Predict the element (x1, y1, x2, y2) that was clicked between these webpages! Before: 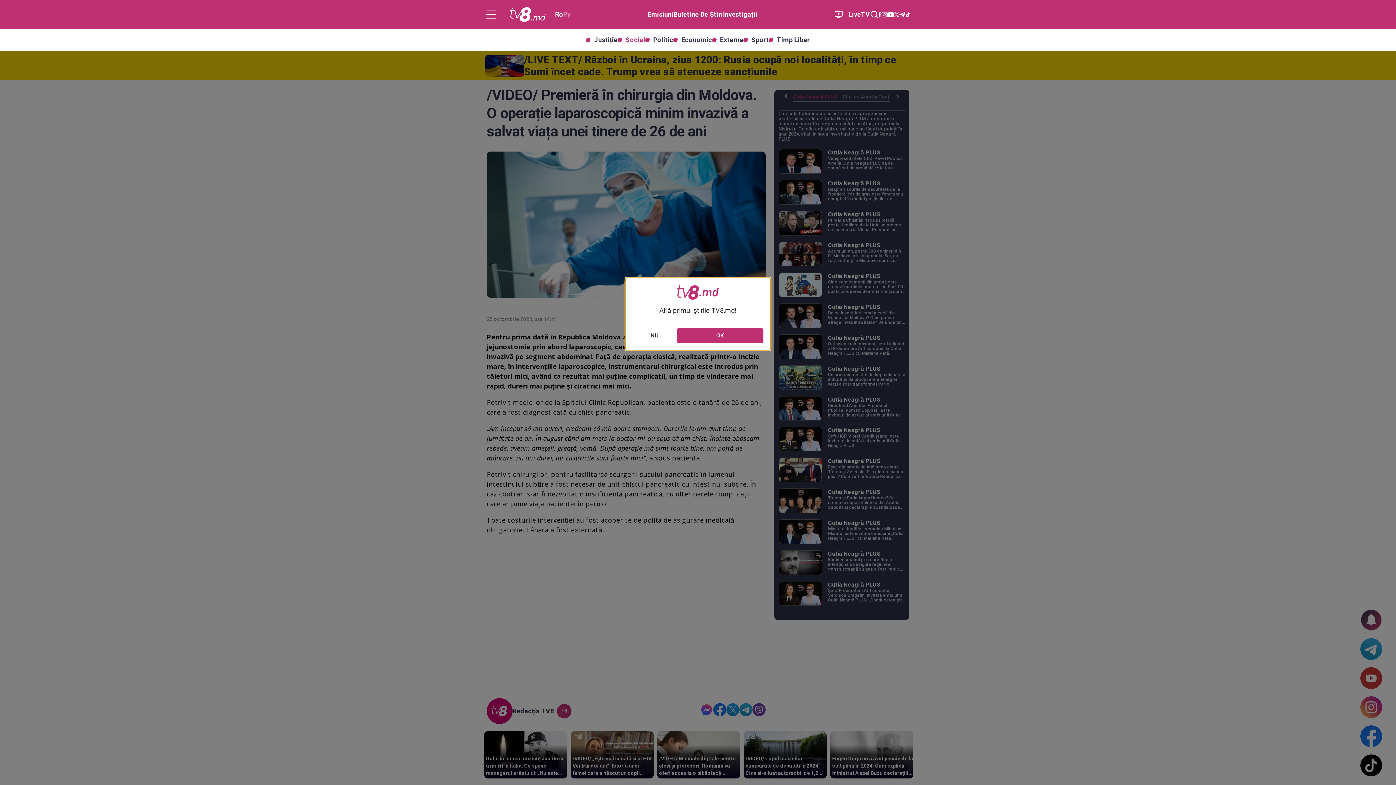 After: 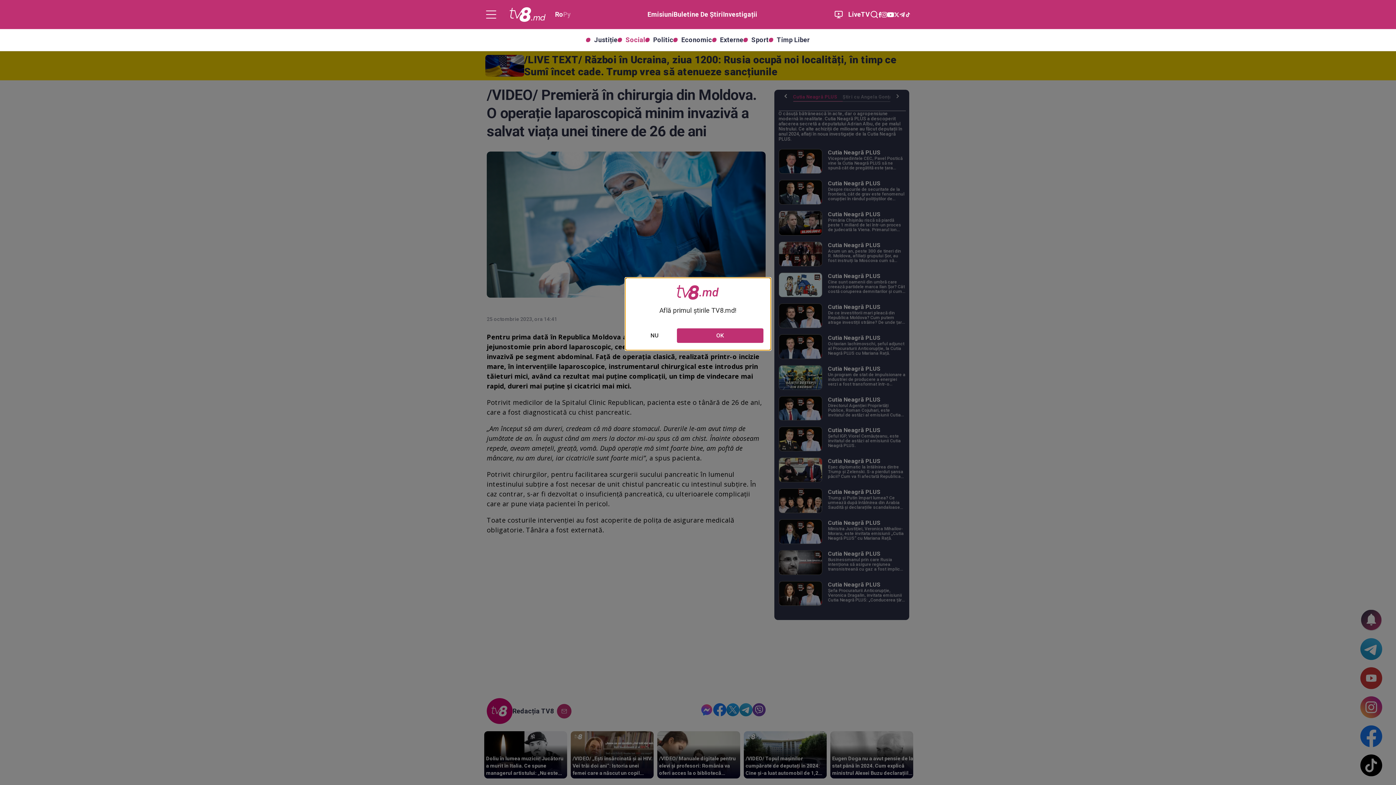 Action: bbox: (899, 11, 905, 17)